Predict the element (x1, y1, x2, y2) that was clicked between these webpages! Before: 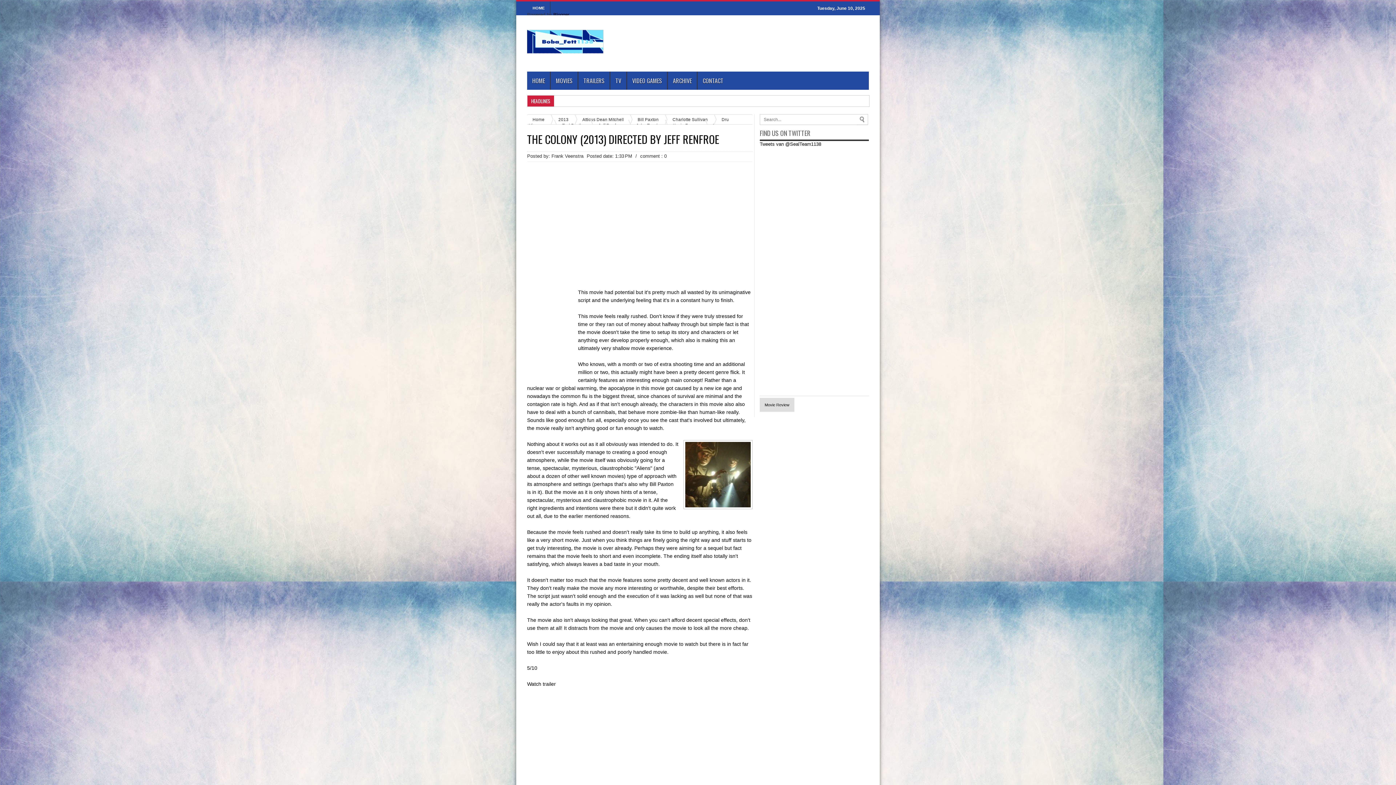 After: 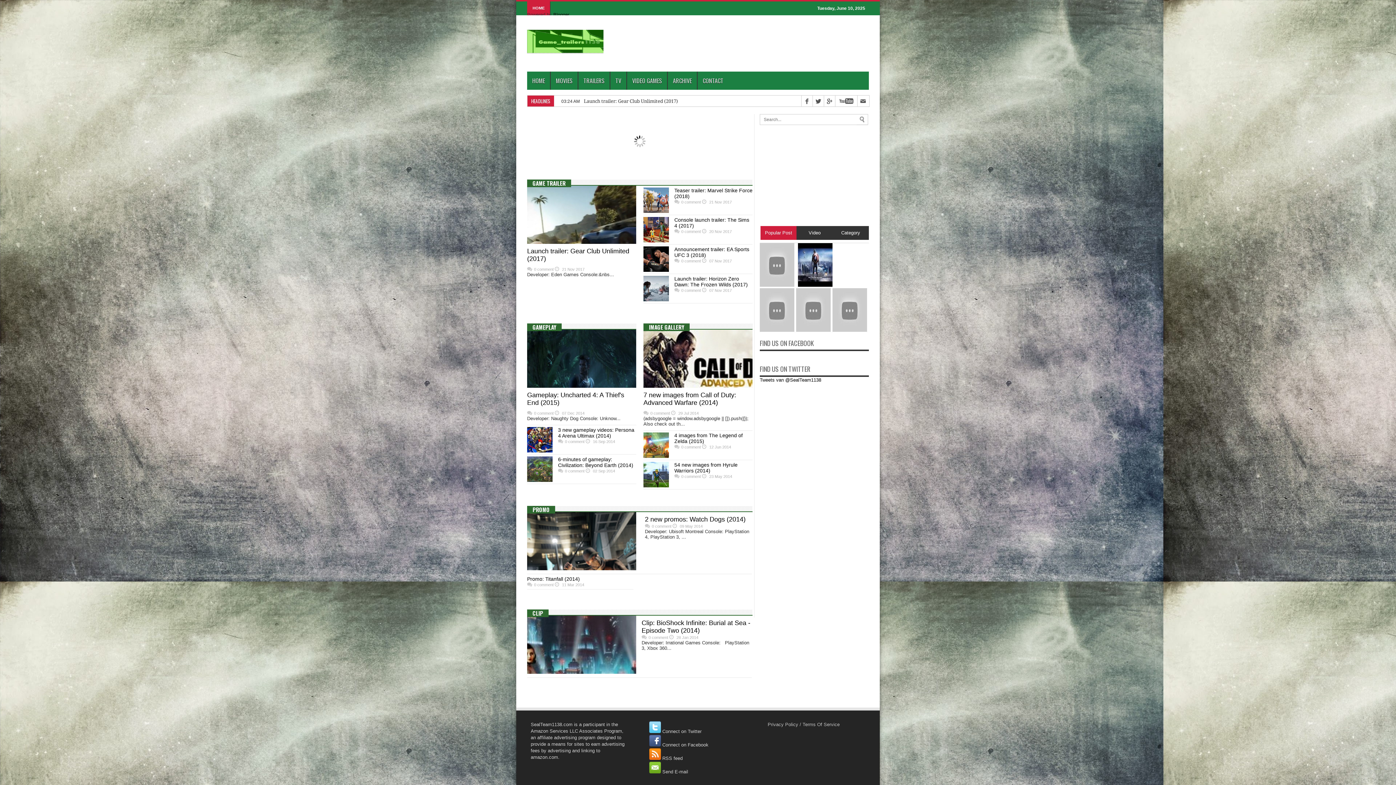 Action: bbox: (626, 71, 667, 89) label: VIDEO GAMES